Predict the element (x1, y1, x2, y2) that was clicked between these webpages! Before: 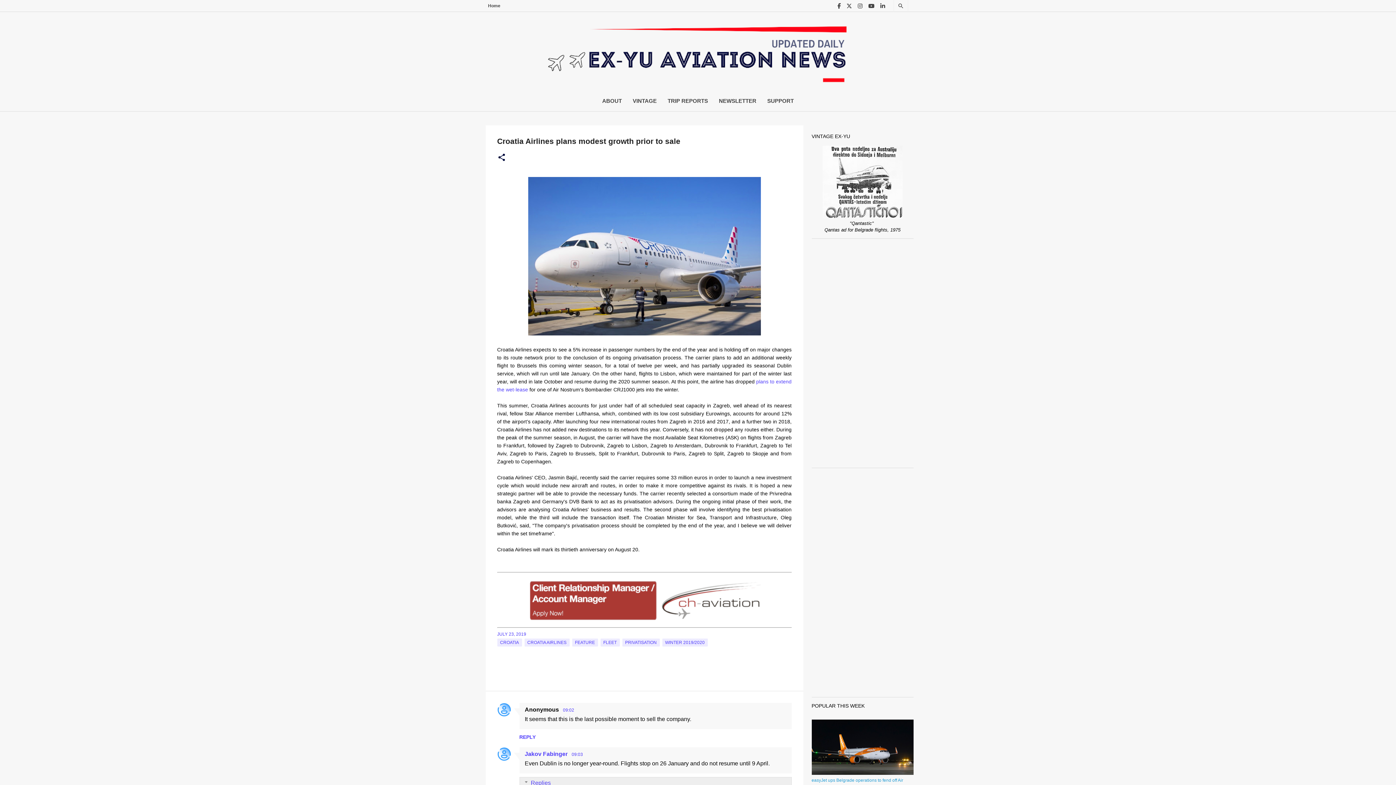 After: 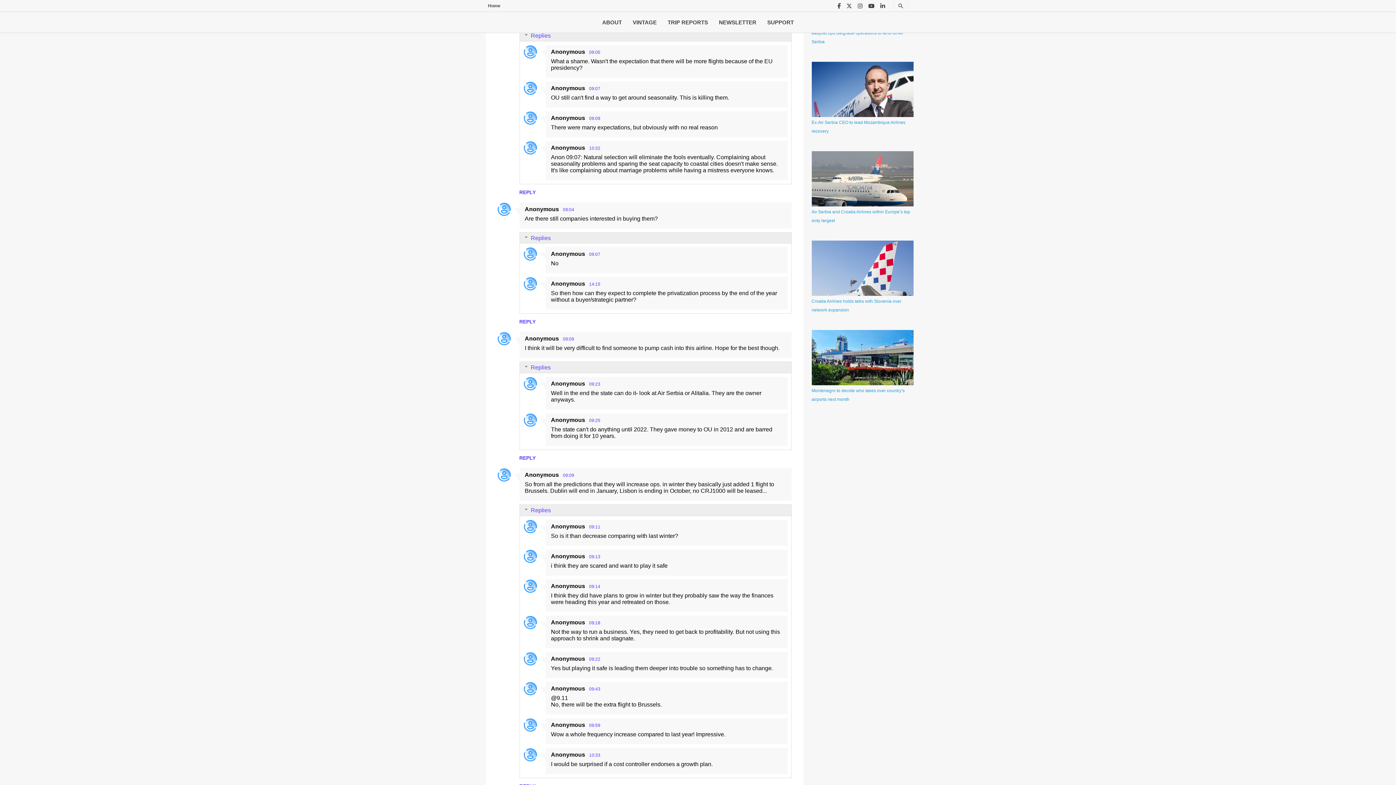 Action: bbox: (571, 752, 583, 757) label: 09:03